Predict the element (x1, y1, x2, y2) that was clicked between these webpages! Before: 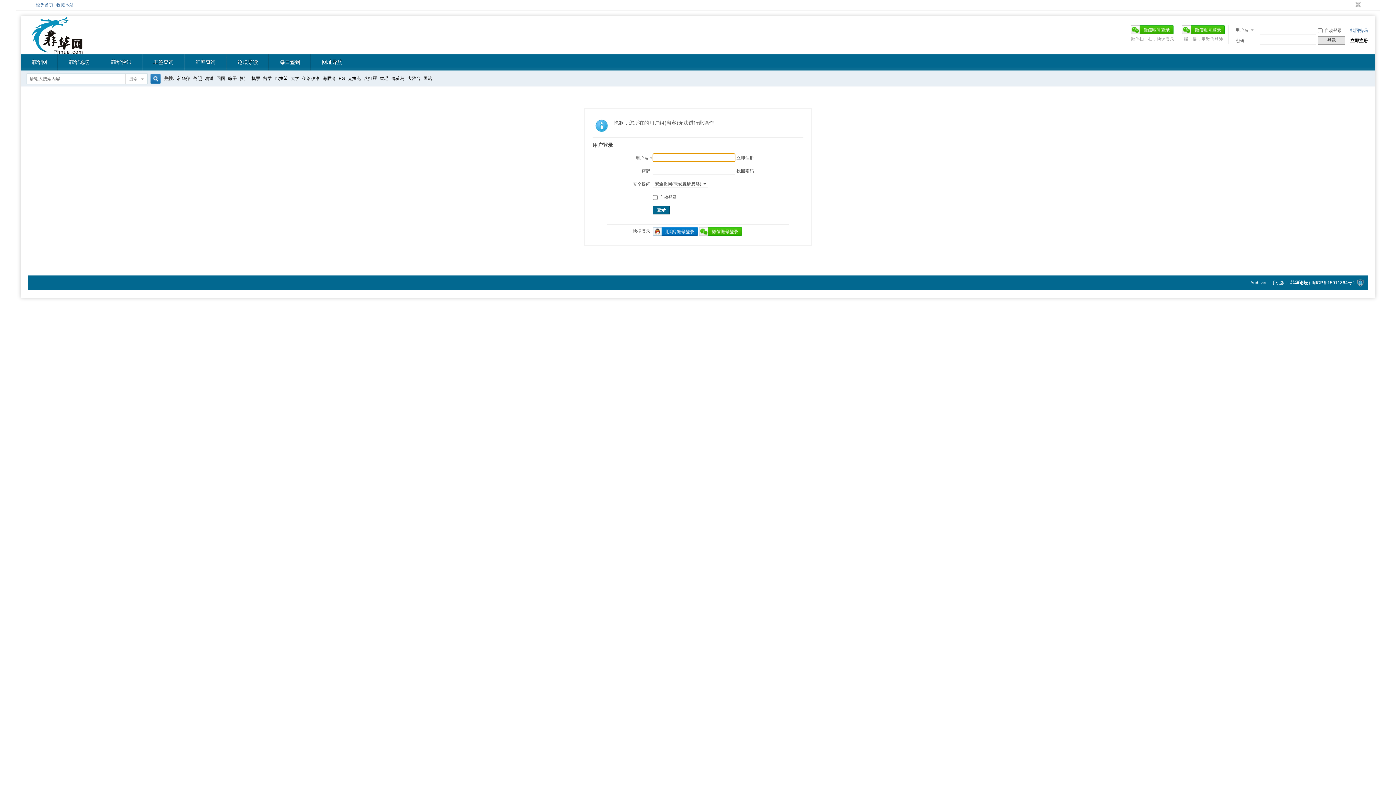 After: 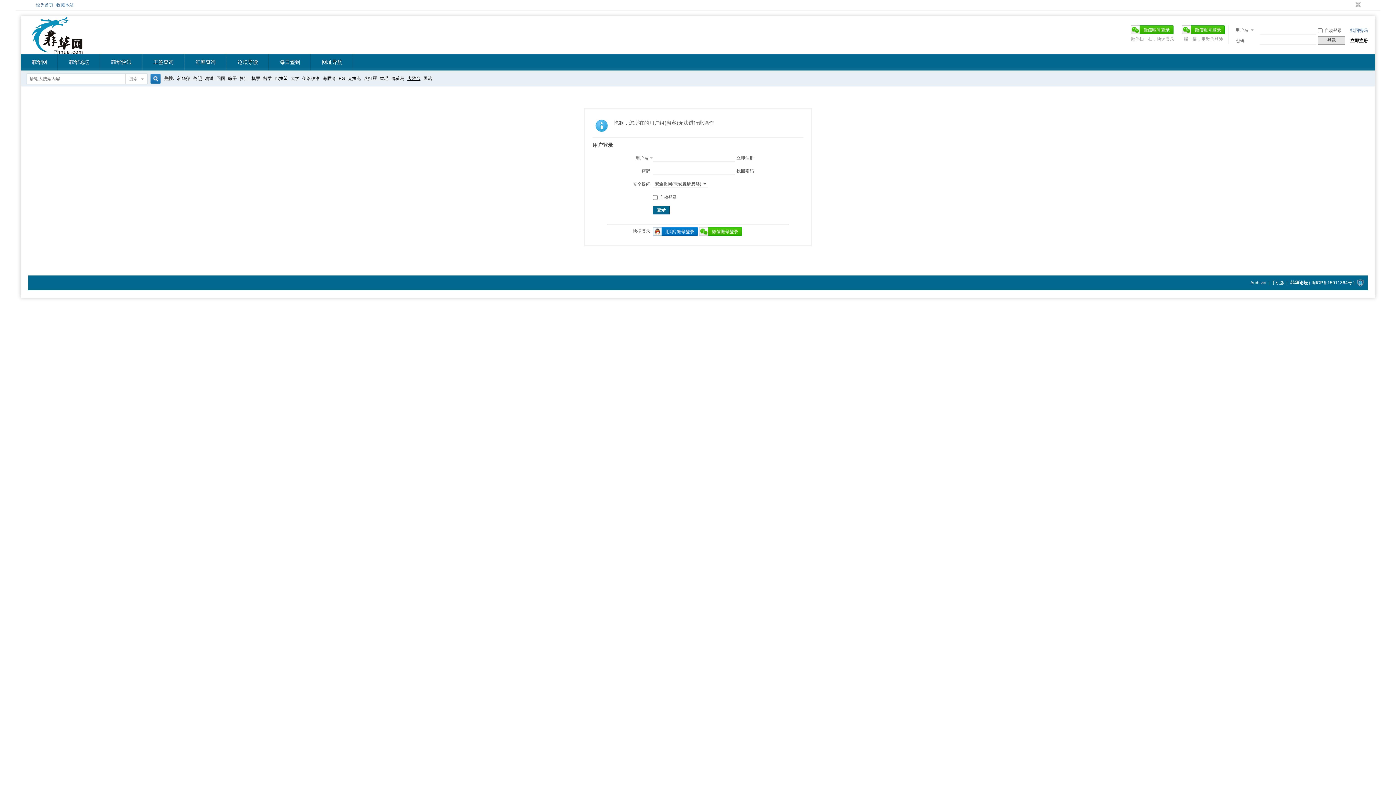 Action: label: 大雅台 bbox: (407, 70, 420, 86)